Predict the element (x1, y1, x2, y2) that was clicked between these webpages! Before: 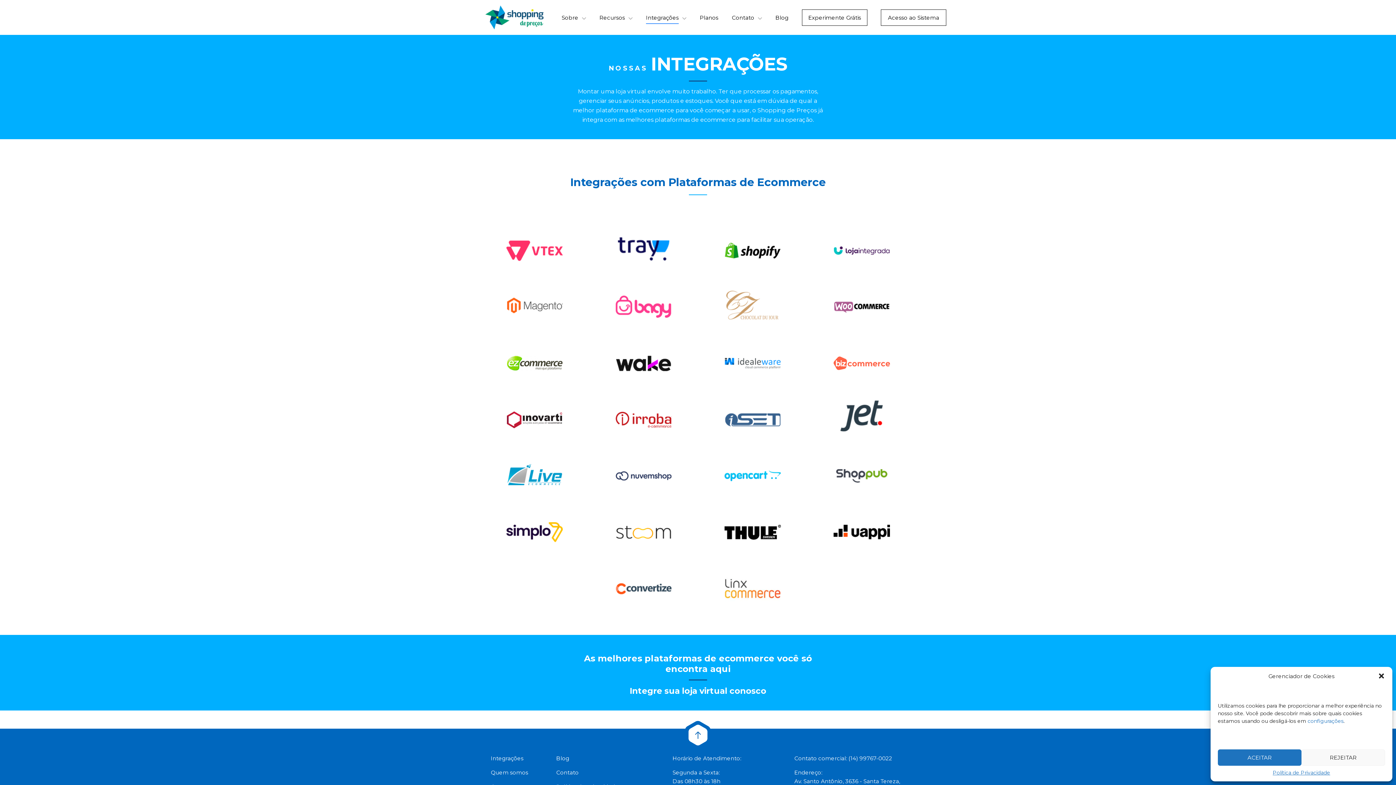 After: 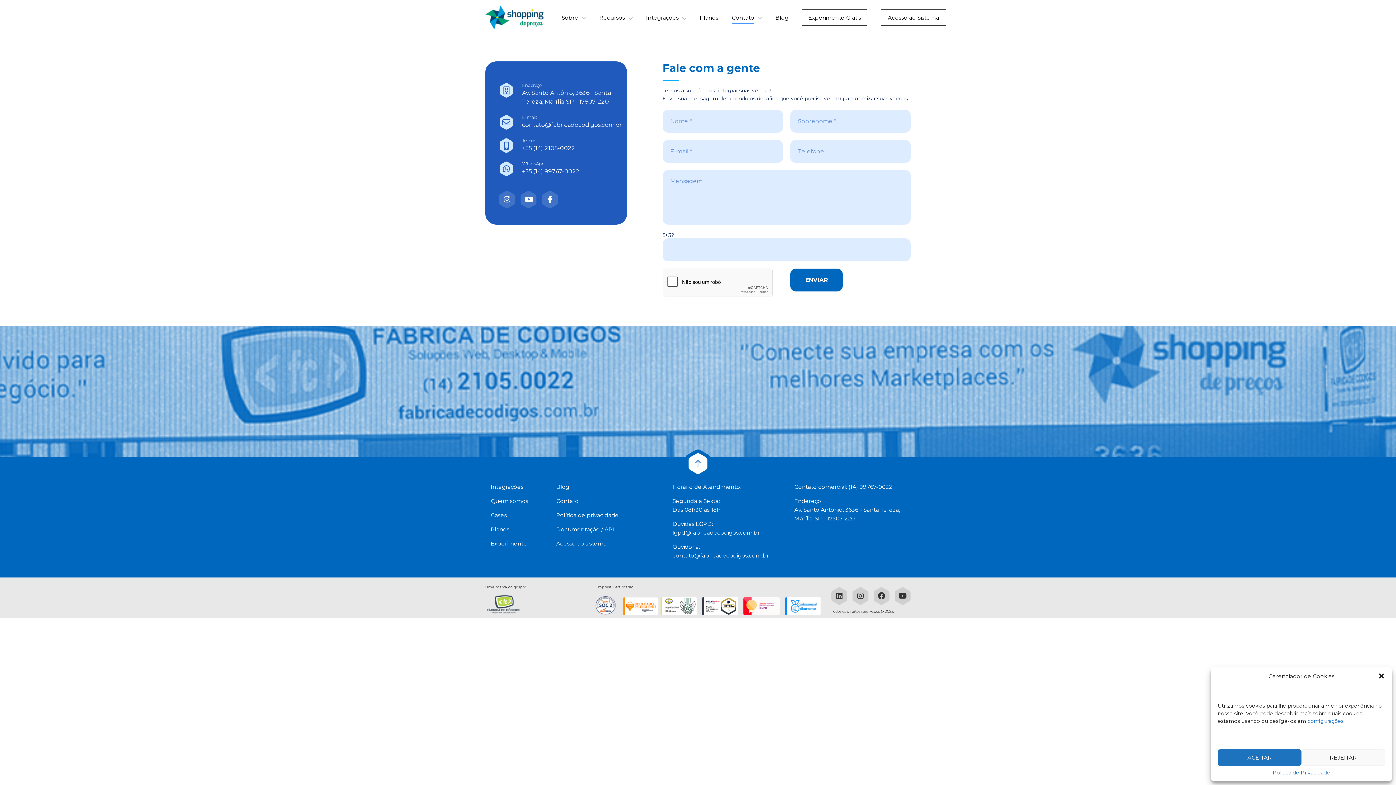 Action: label: Contato bbox: (556, 769, 578, 776)